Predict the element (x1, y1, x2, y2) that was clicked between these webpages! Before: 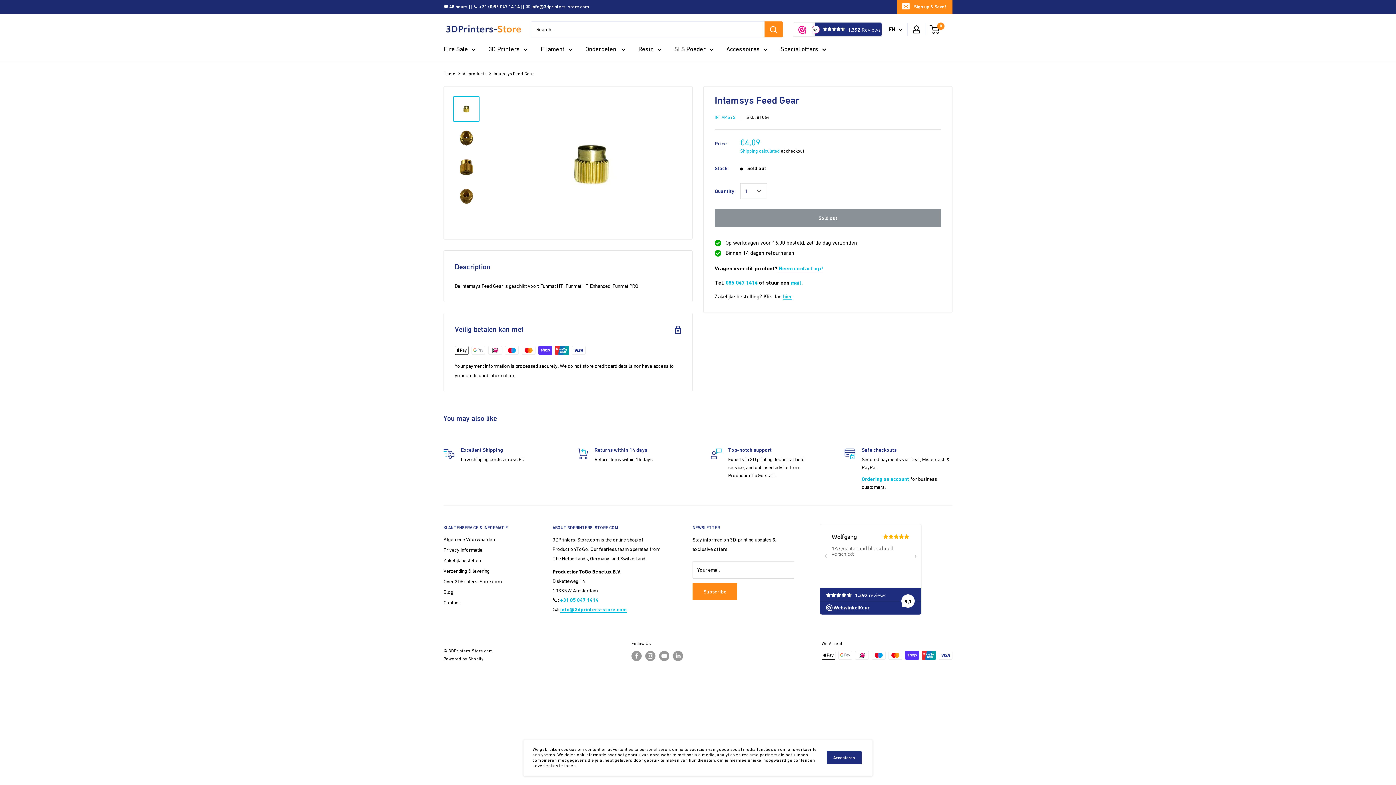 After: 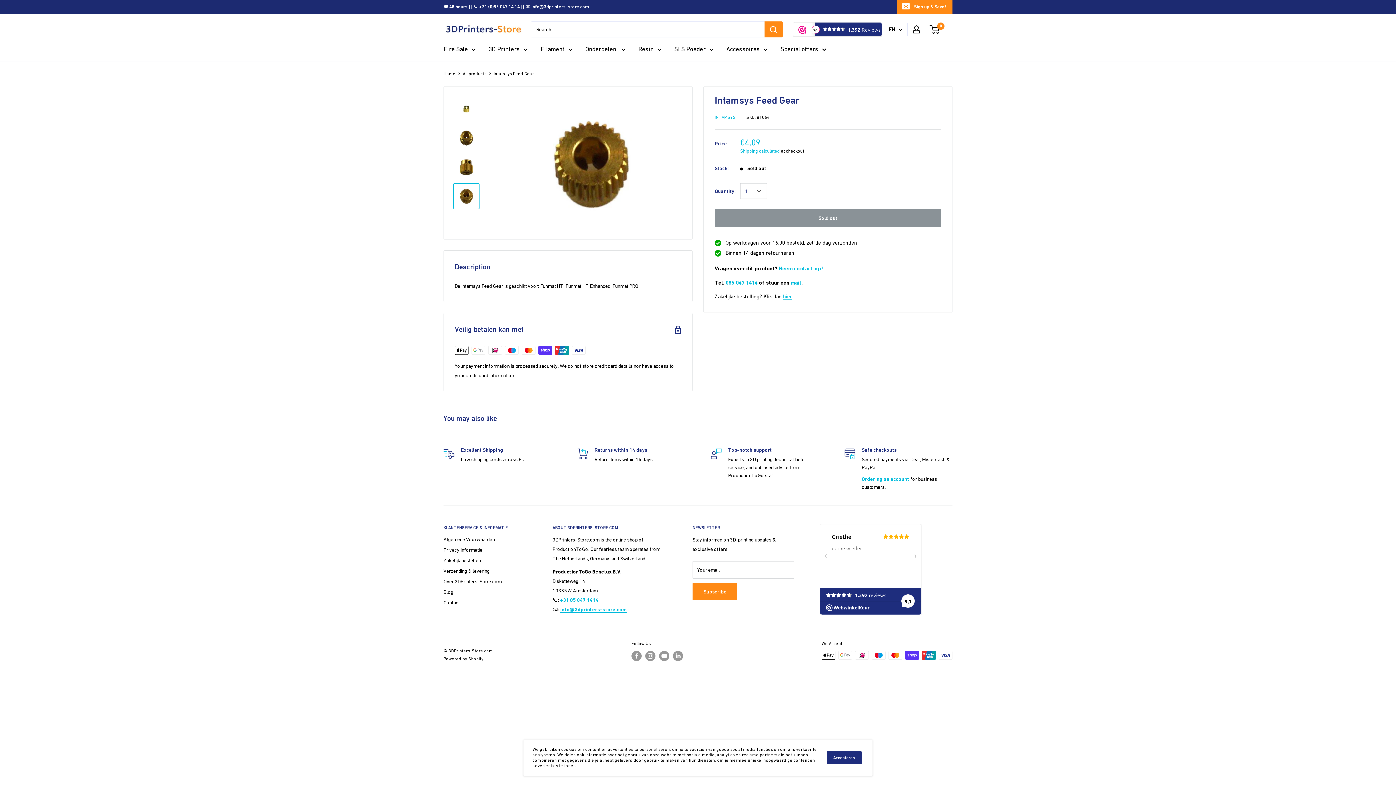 Action: bbox: (453, 183, 479, 209)